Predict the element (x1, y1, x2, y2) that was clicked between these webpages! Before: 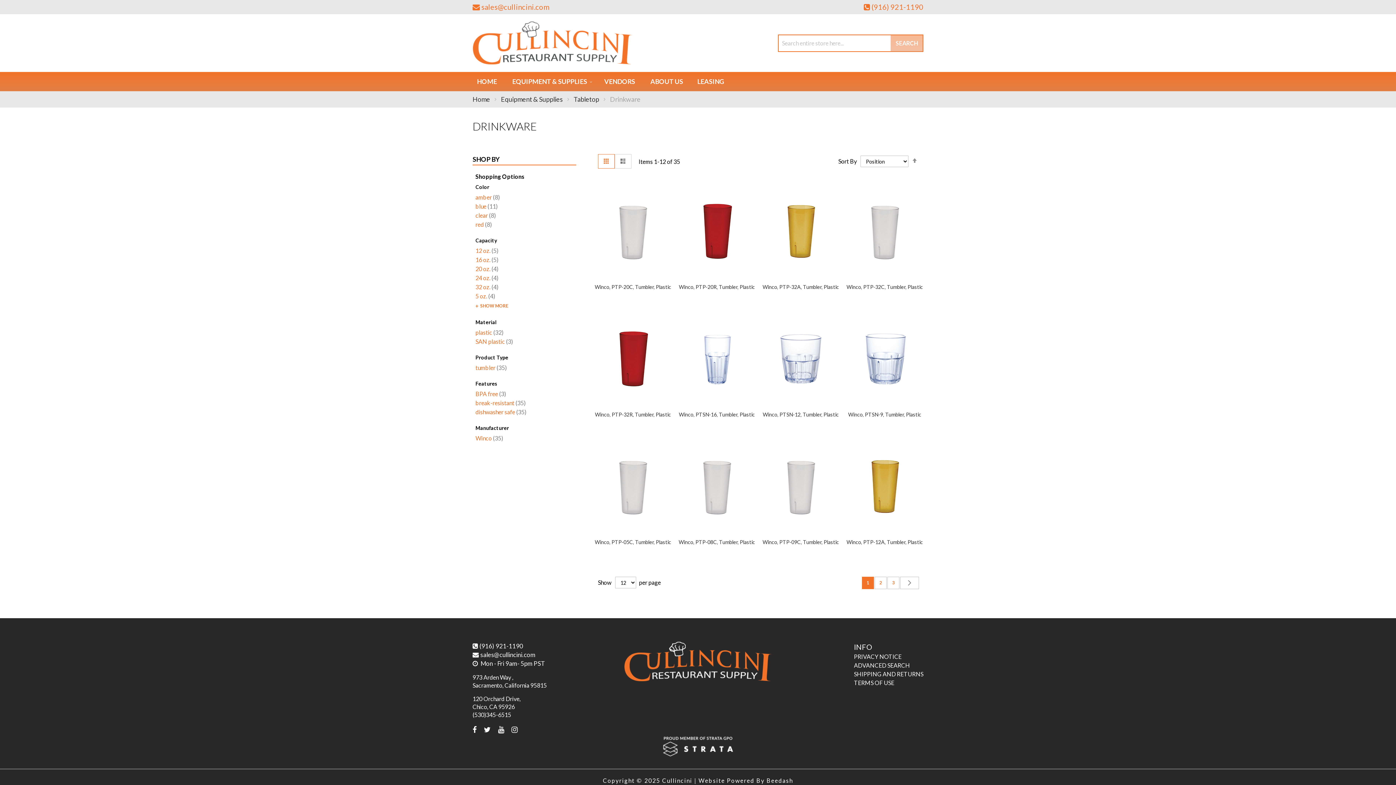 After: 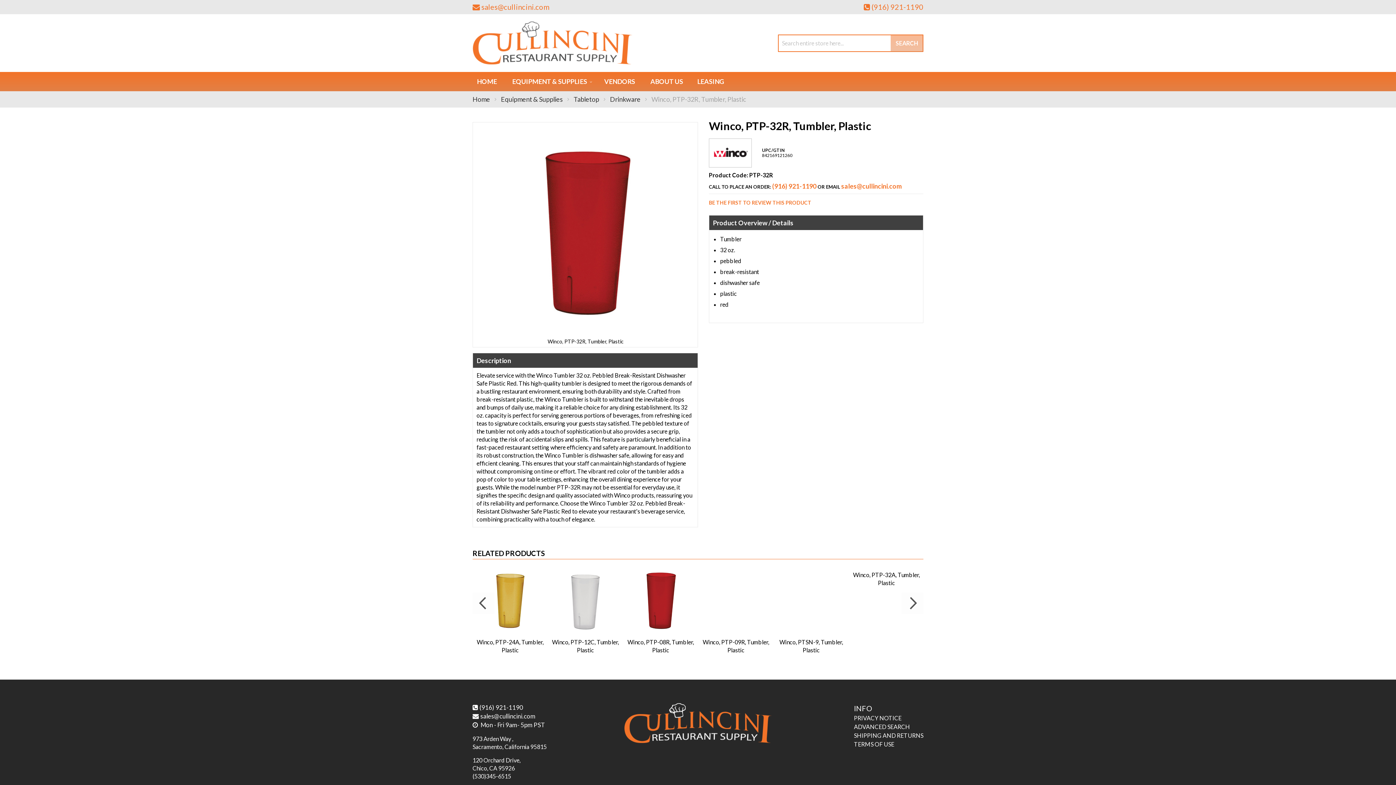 Action: label: Winco, PTP-32R, Tumbler, Plastic bbox: (595, 411, 671, 417)